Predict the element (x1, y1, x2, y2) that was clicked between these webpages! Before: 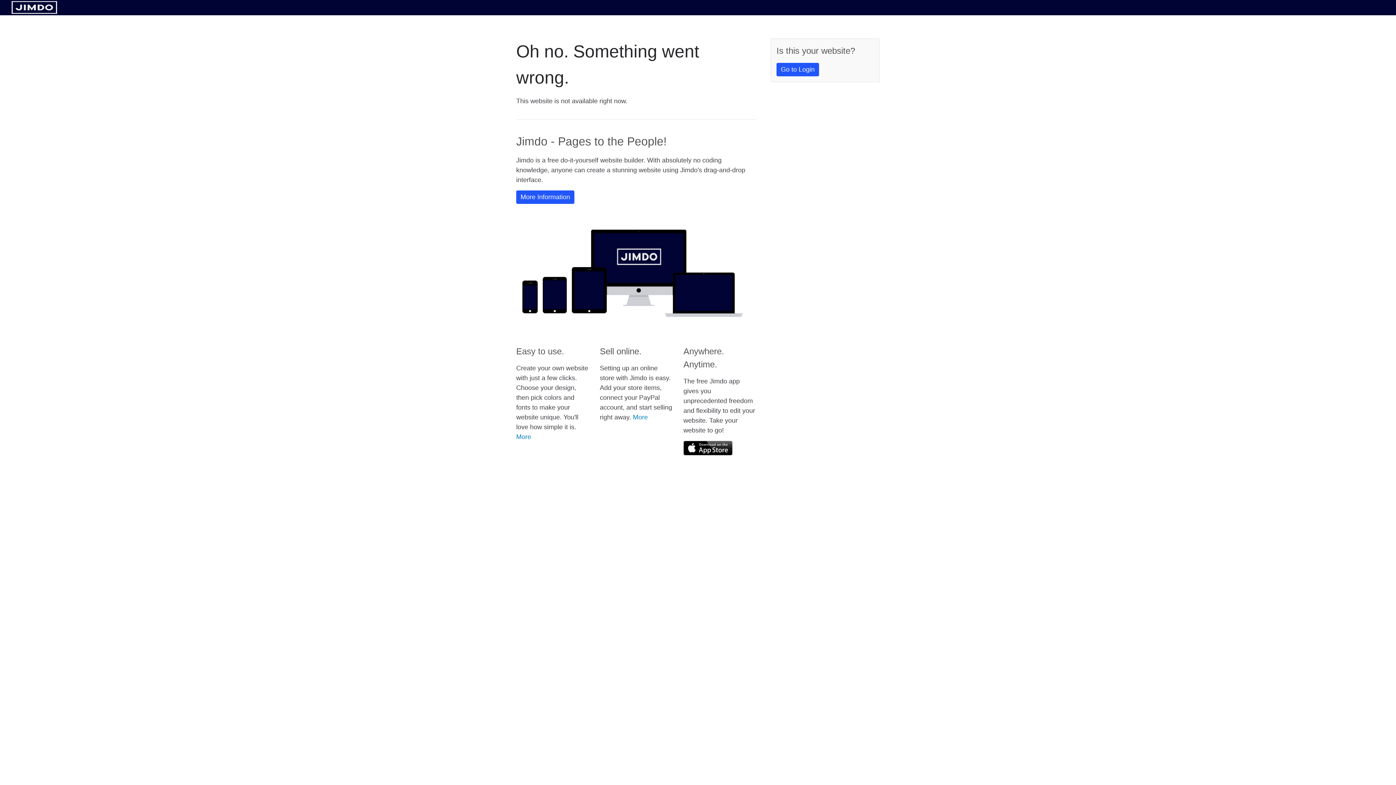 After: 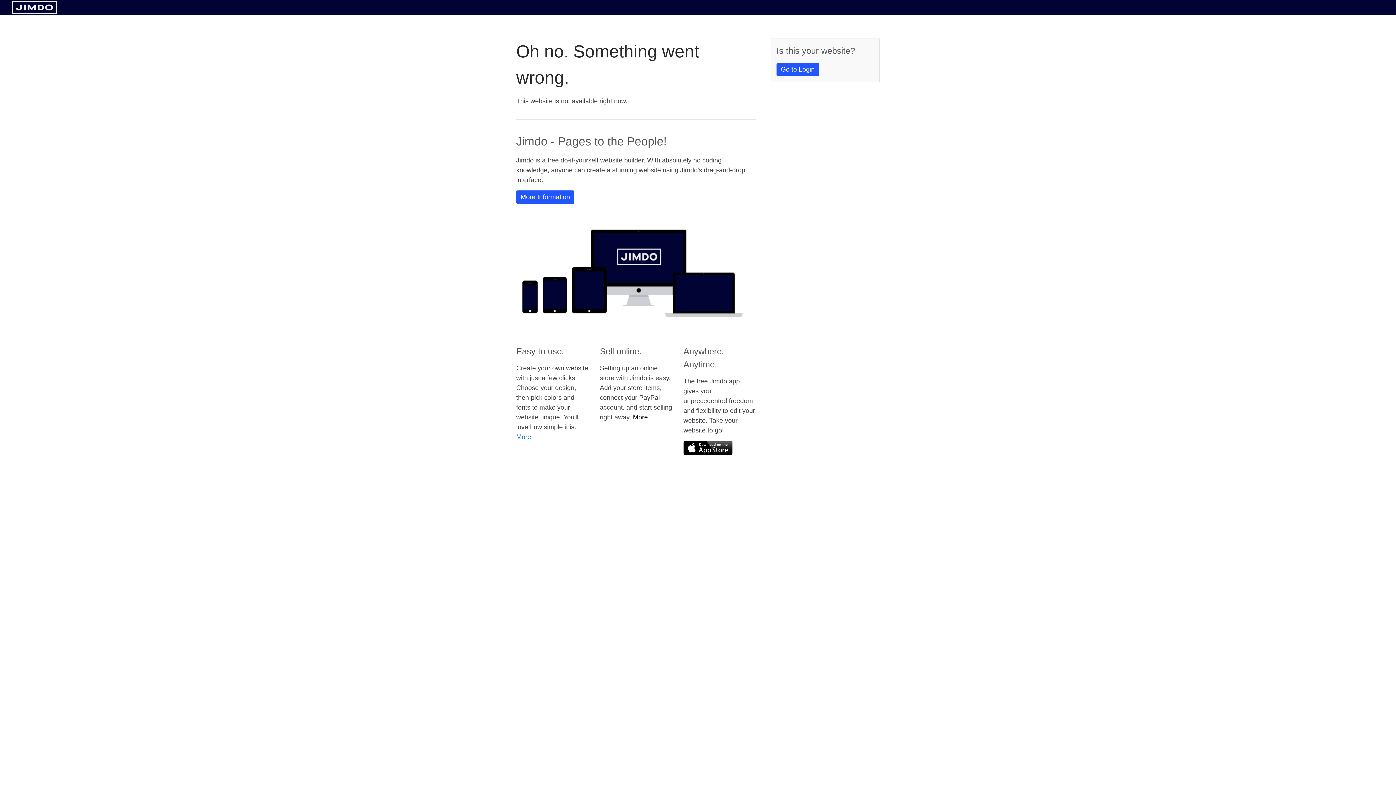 Action: bbox: (633, 413, 648, 421) label: More